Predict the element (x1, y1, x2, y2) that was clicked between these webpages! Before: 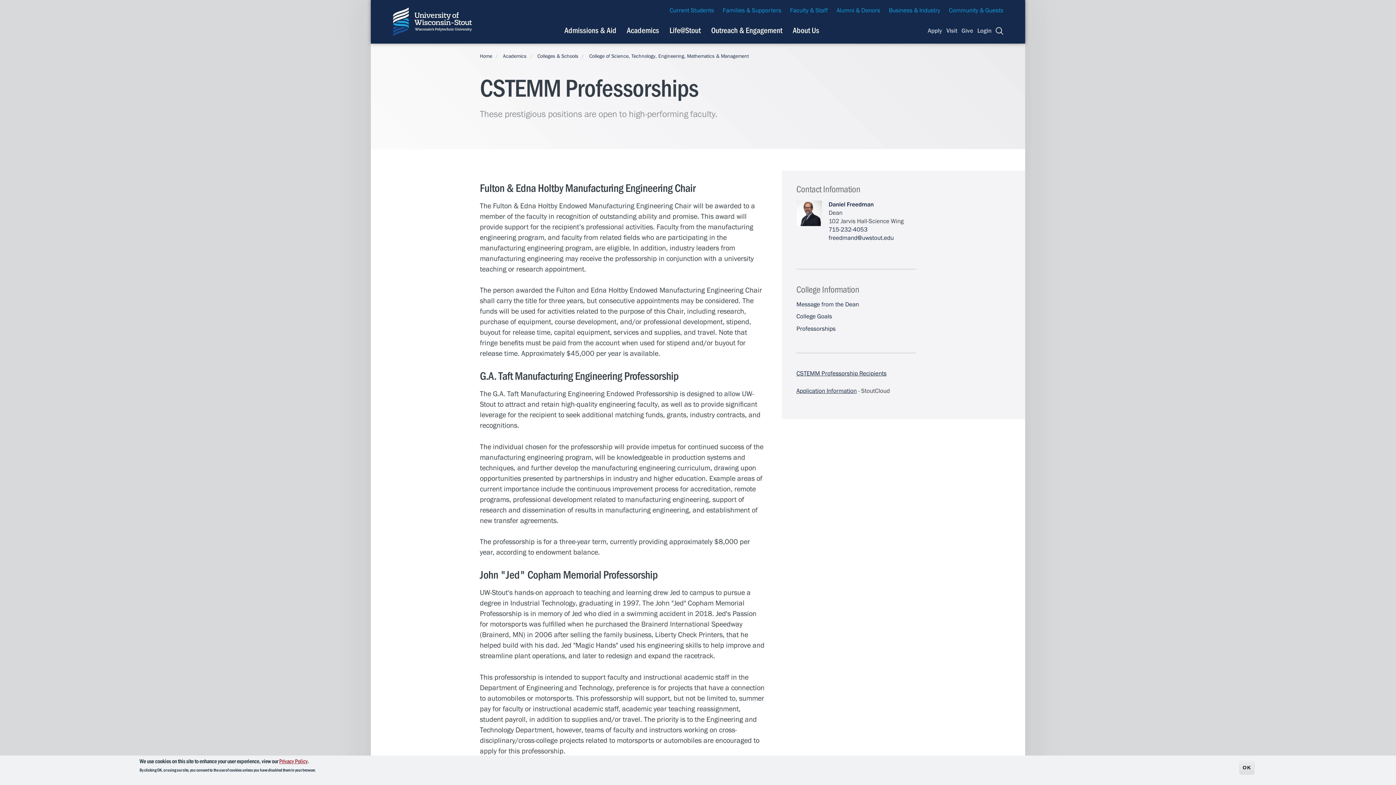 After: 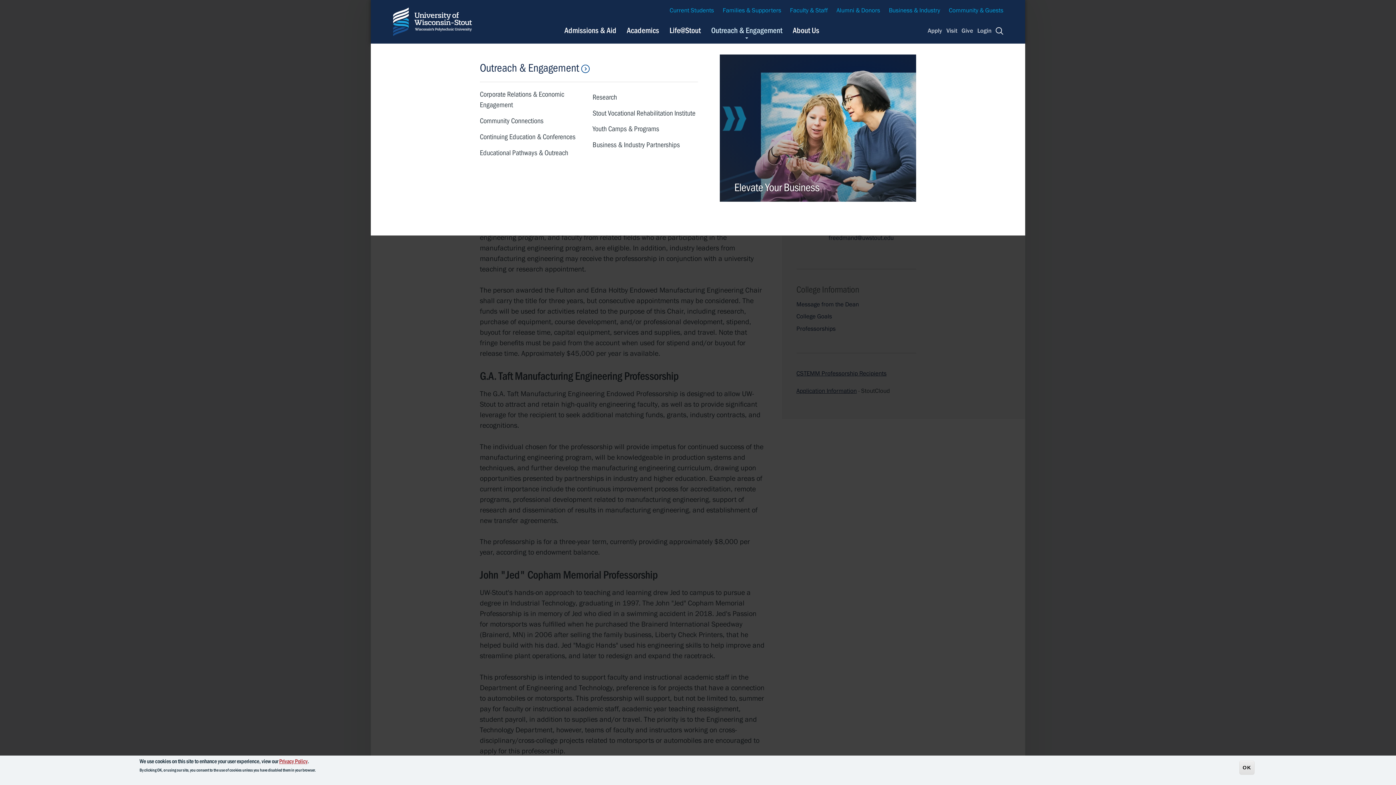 Action: label: Outreach & Engagement bbox: (711, 25, 782, 35)